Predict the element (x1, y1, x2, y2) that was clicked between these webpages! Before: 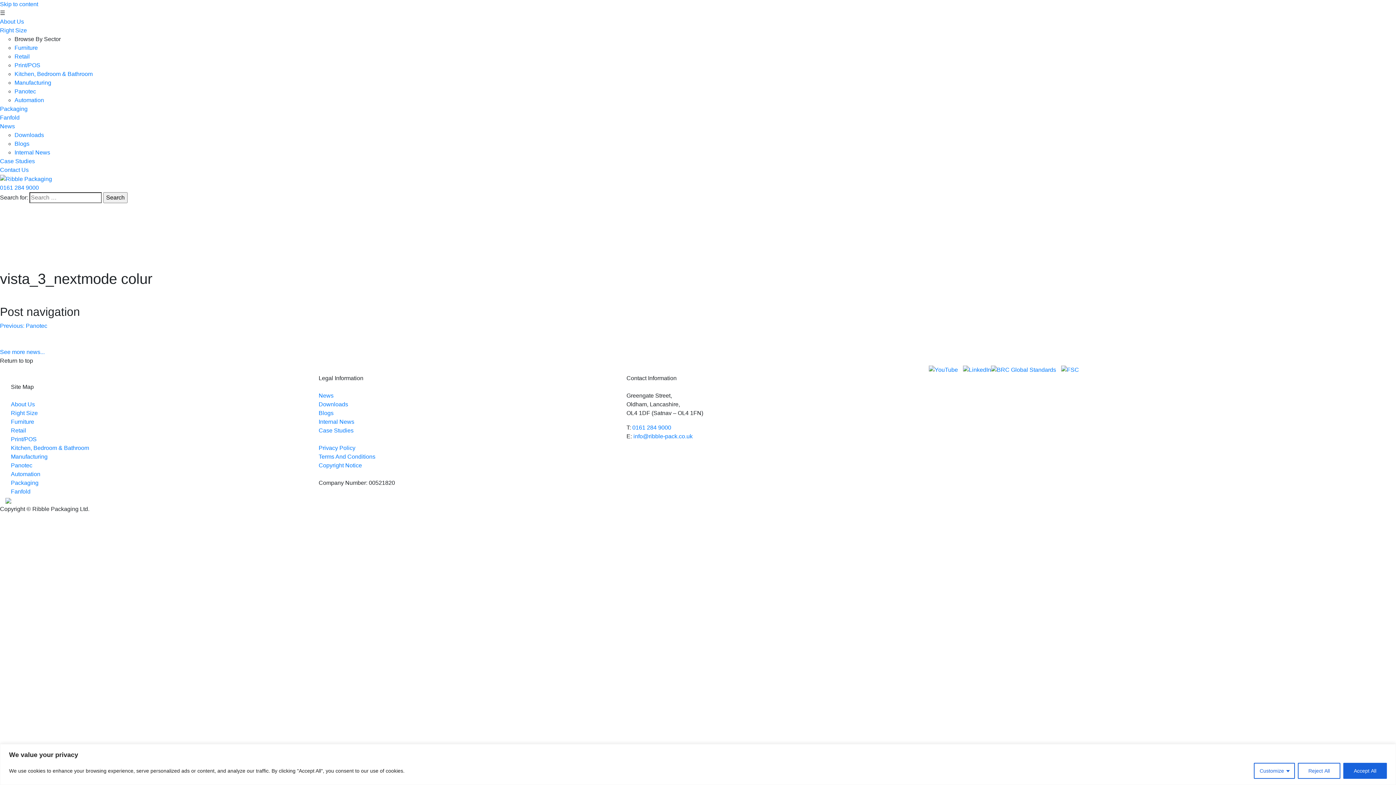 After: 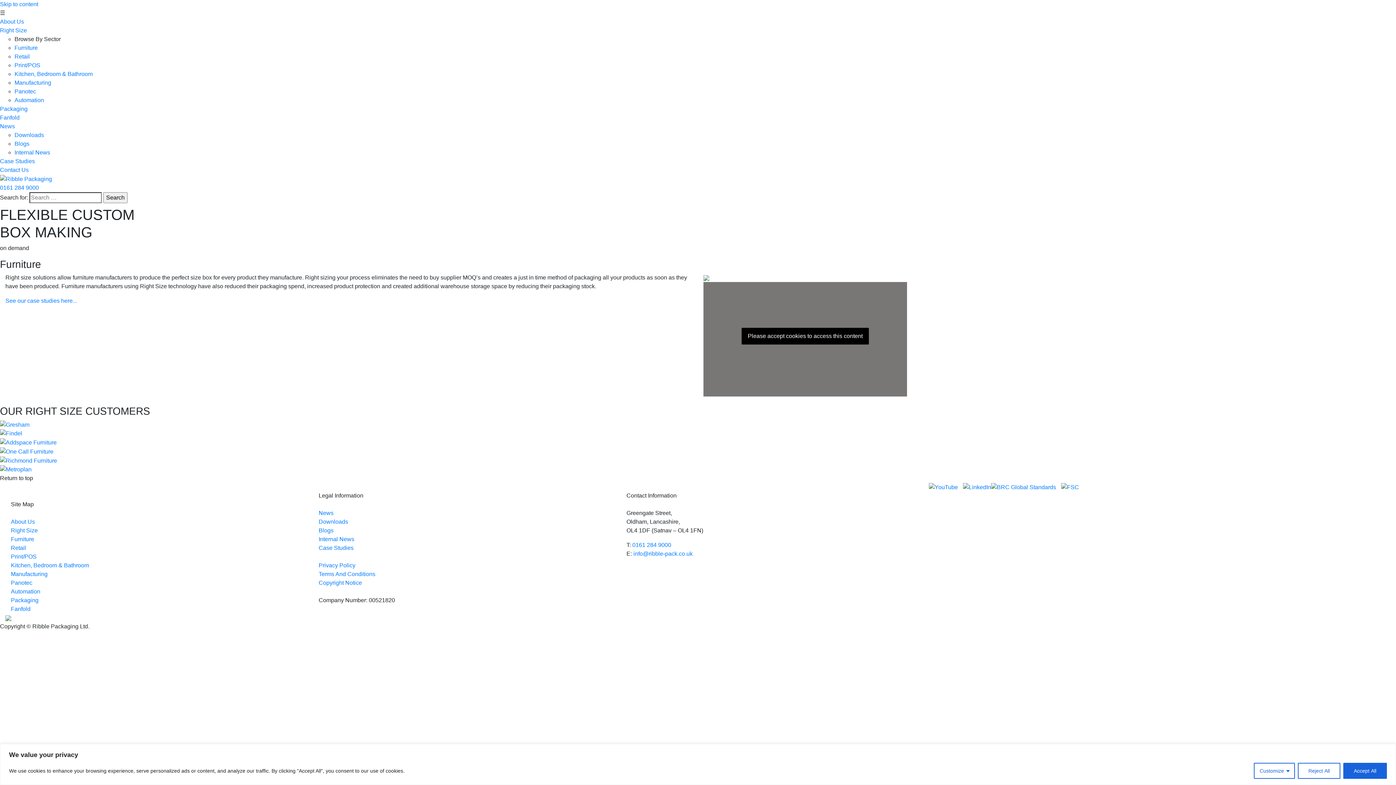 Action: label: Furniture bbox: (14, 44, 37, 50)